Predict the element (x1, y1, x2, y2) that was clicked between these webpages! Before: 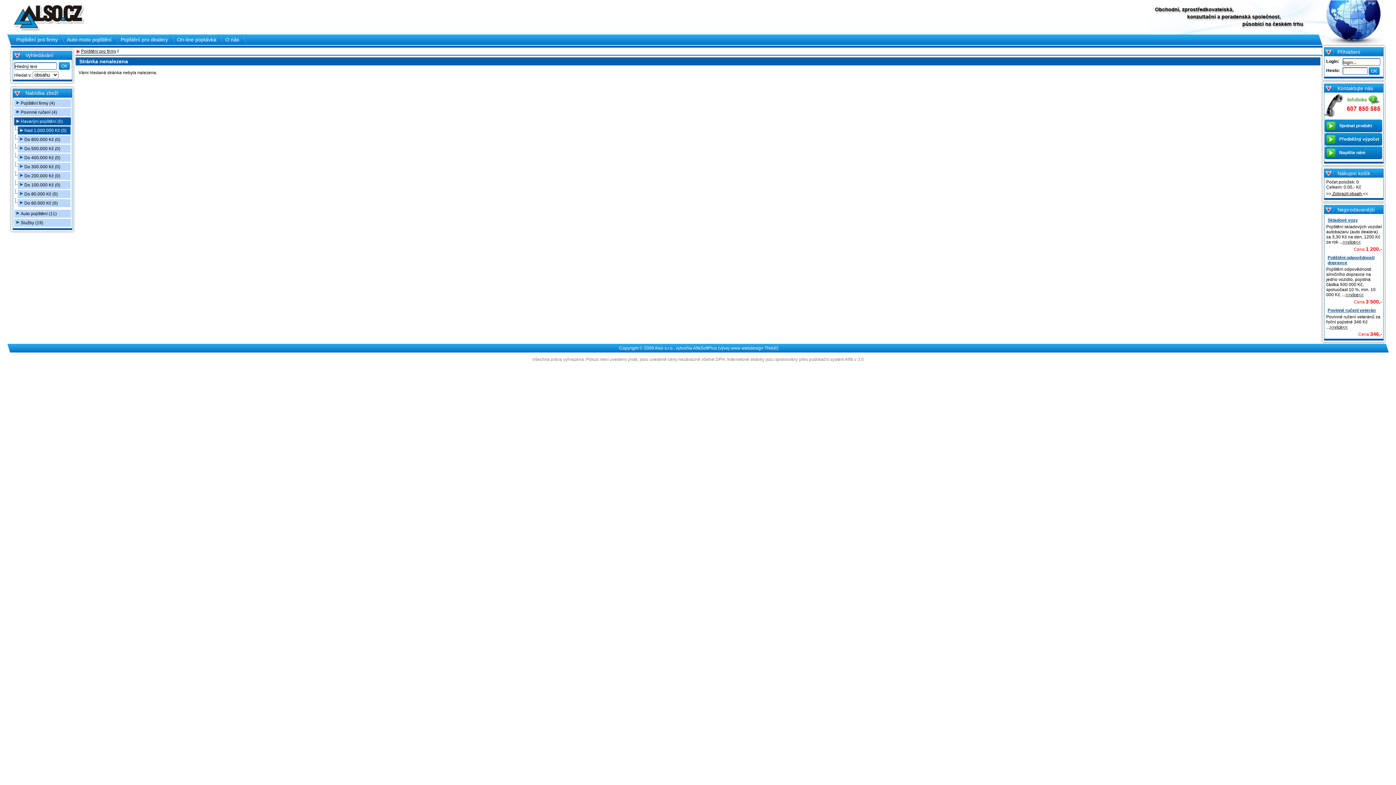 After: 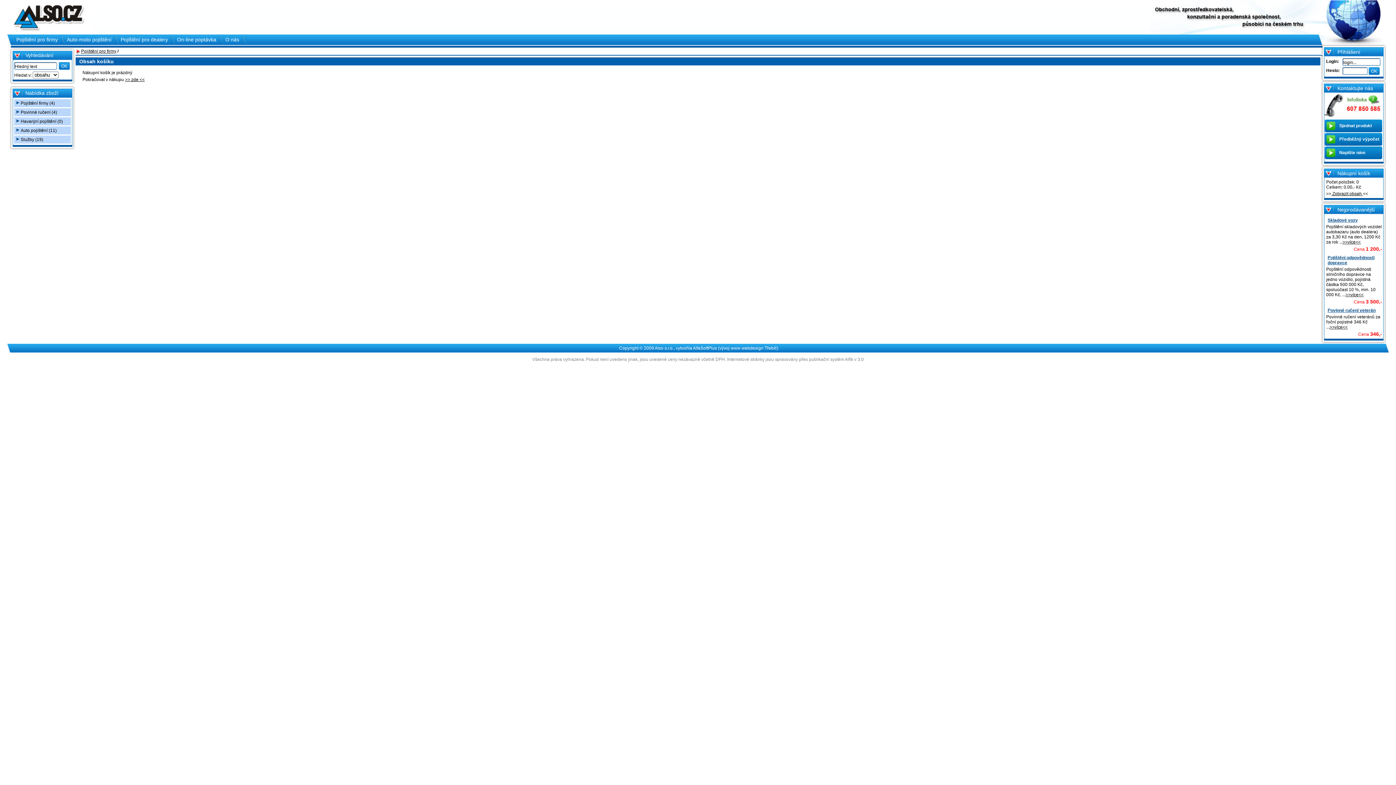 Action: bbox: (1331, 191, 1363, 196) label:  Zobrazit obsah 